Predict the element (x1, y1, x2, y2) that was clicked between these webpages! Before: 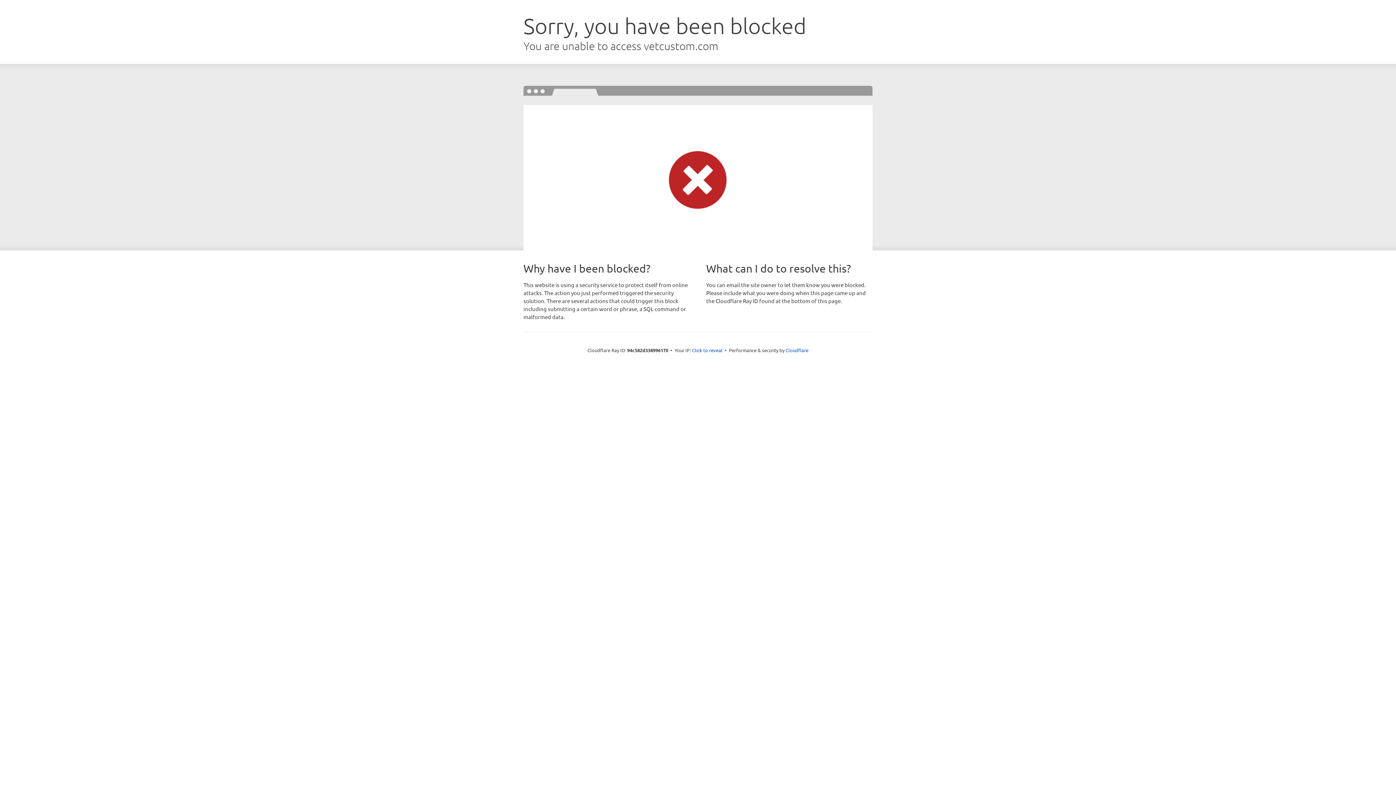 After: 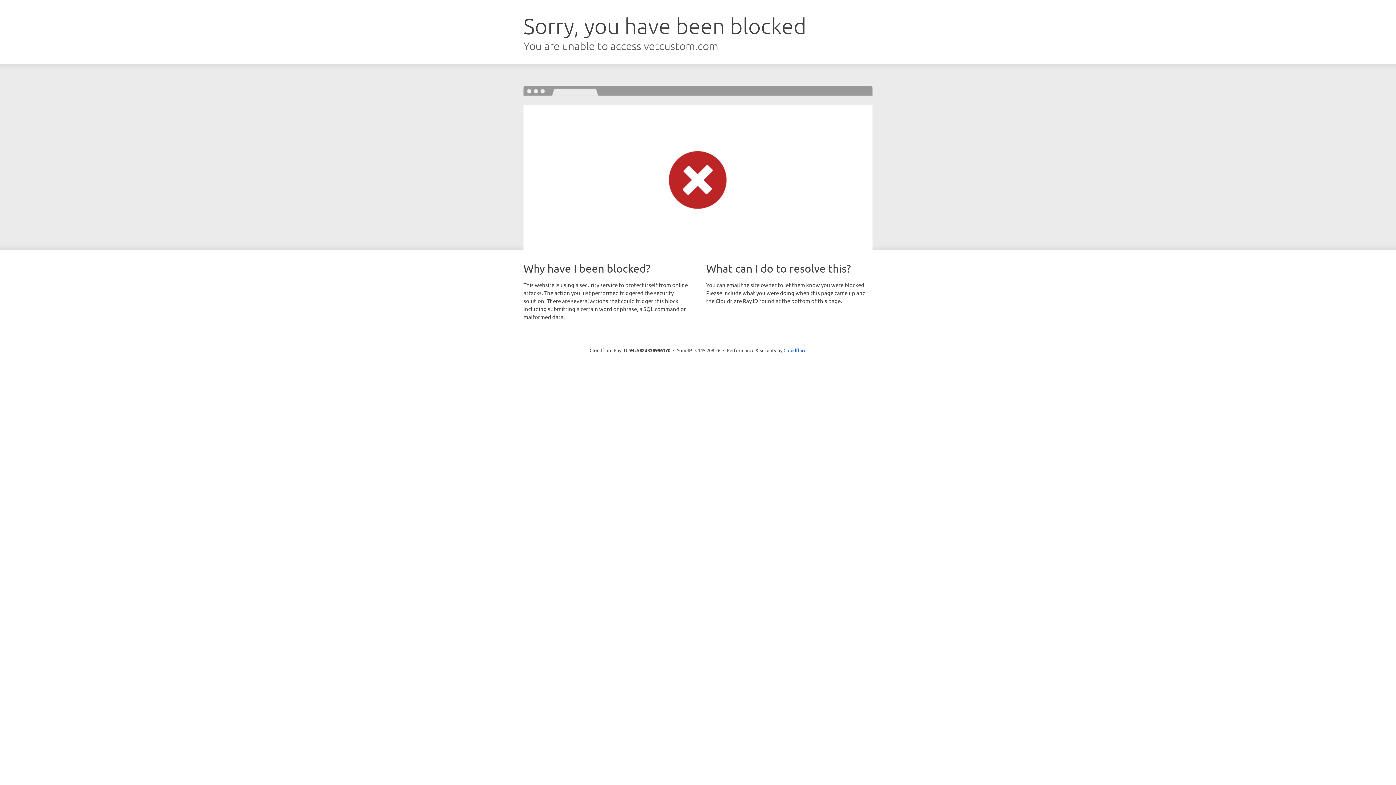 Action: label: Click to reveal bbox: (692, 346, 722, 353)